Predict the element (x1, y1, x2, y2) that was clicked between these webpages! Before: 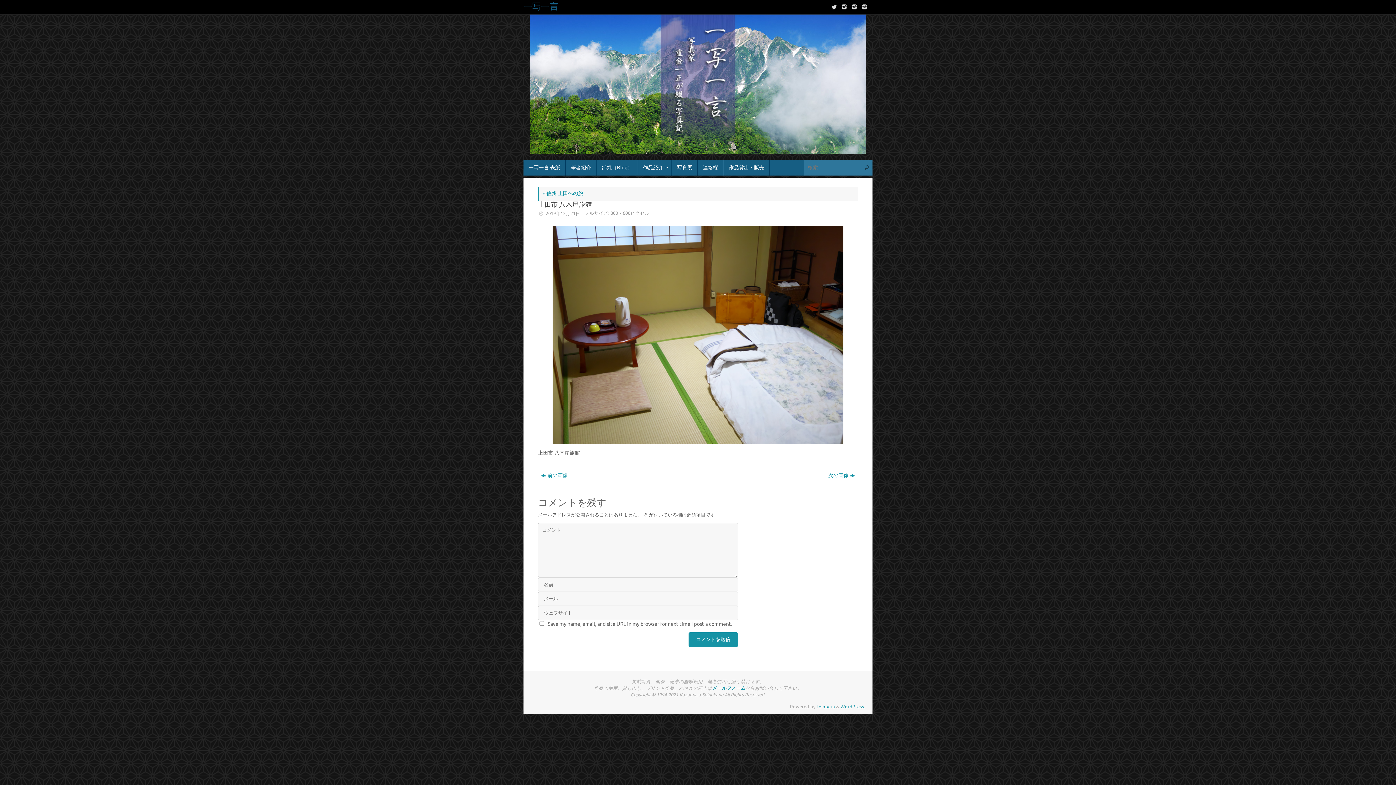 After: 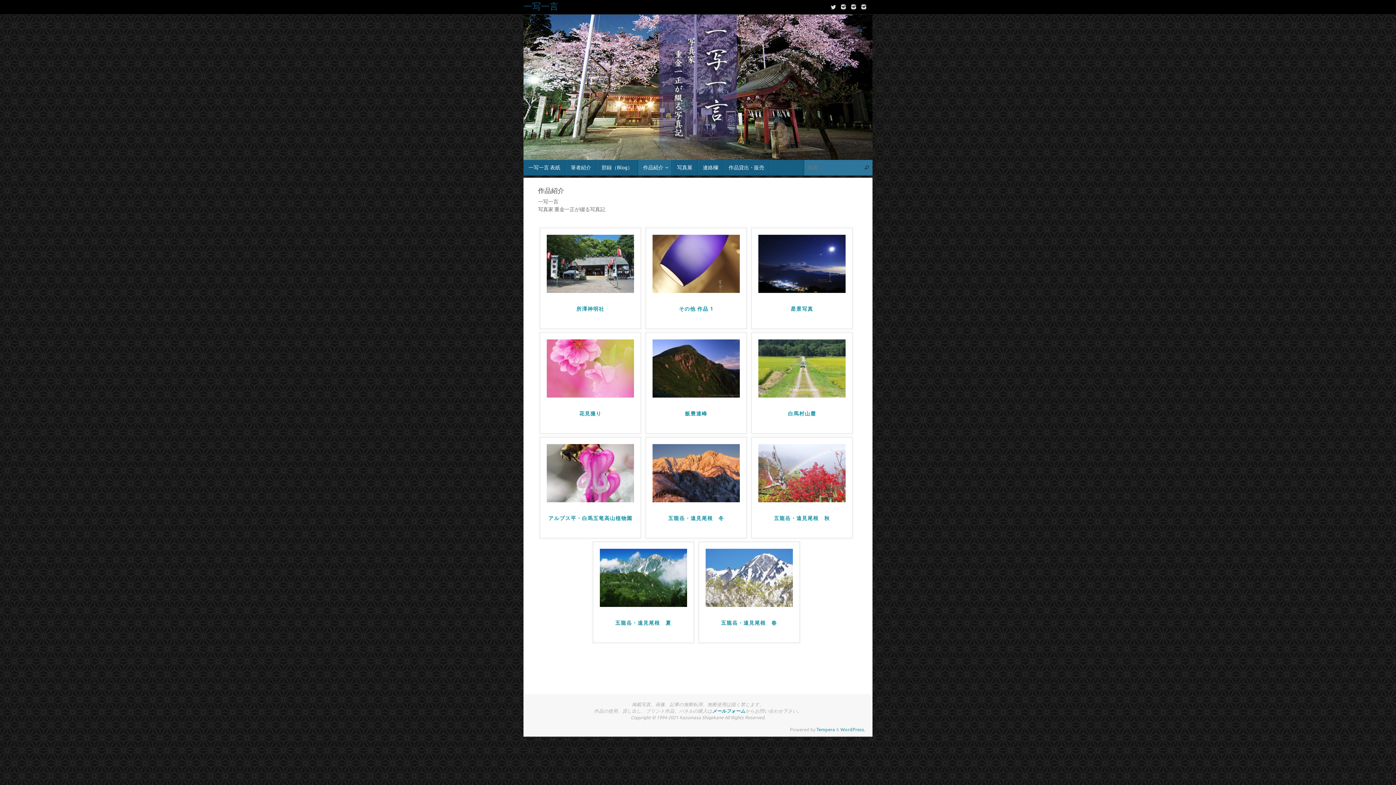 Action: bbox: (638, 160, 672, 175) label: 作品紹介